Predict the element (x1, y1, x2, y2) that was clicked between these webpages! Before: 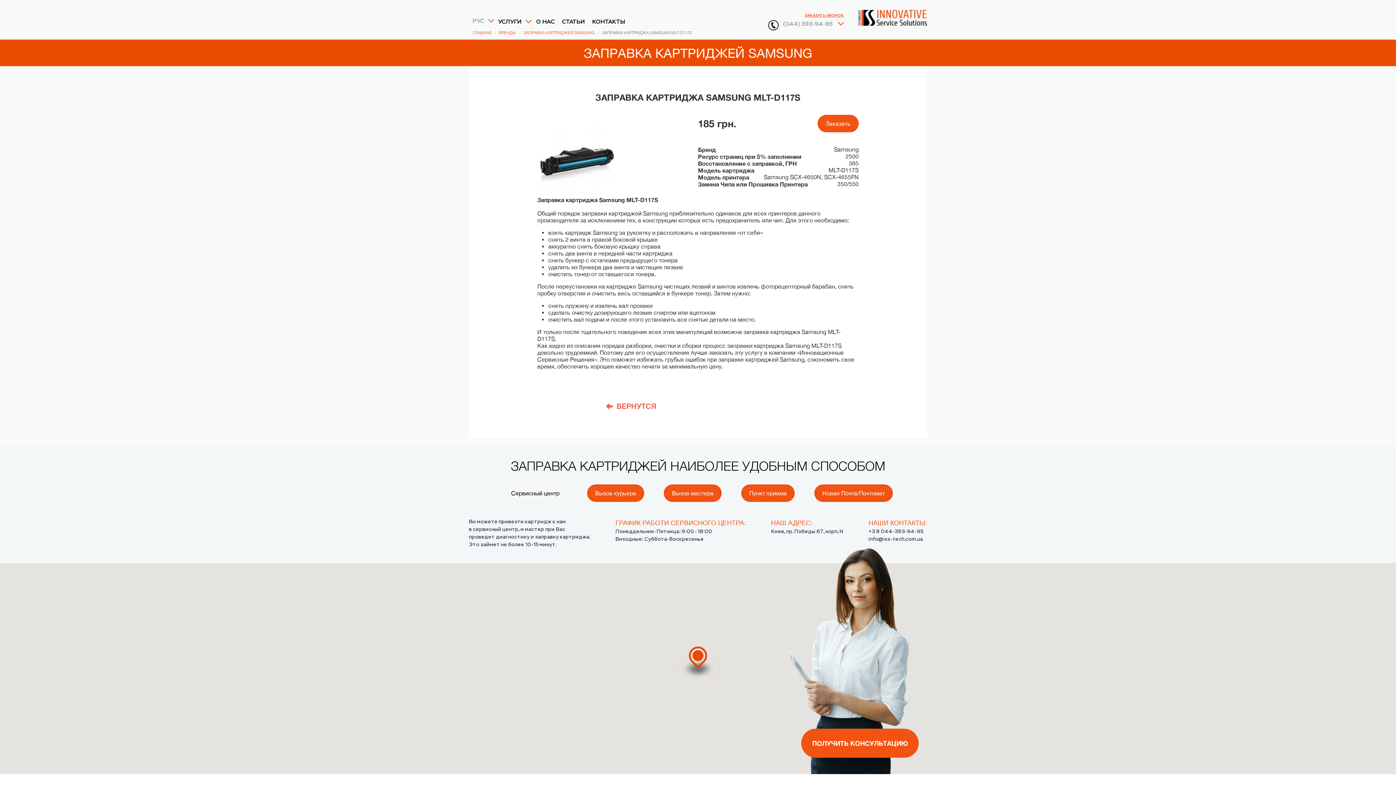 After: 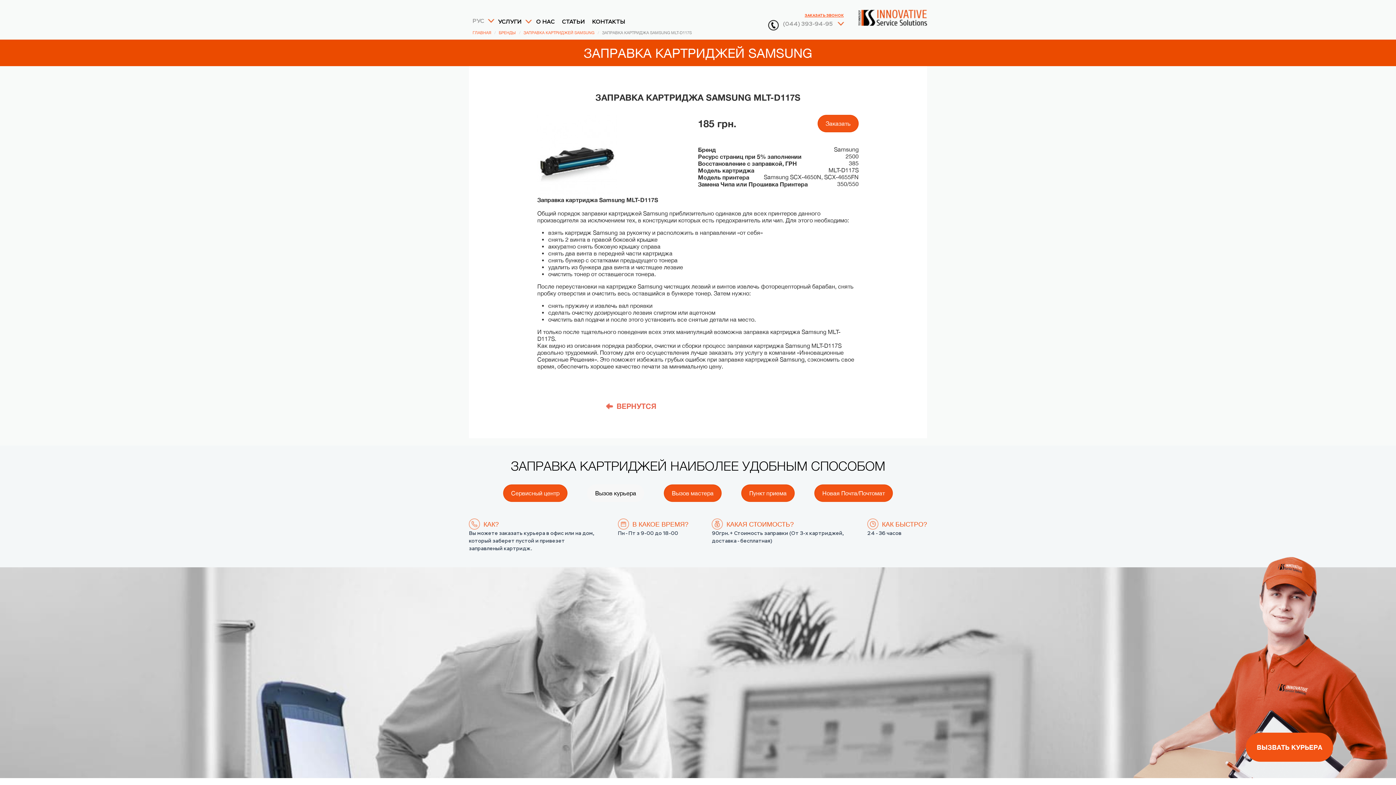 Action: bbox: (587, 468, 644, 486) label: Вызов курьера